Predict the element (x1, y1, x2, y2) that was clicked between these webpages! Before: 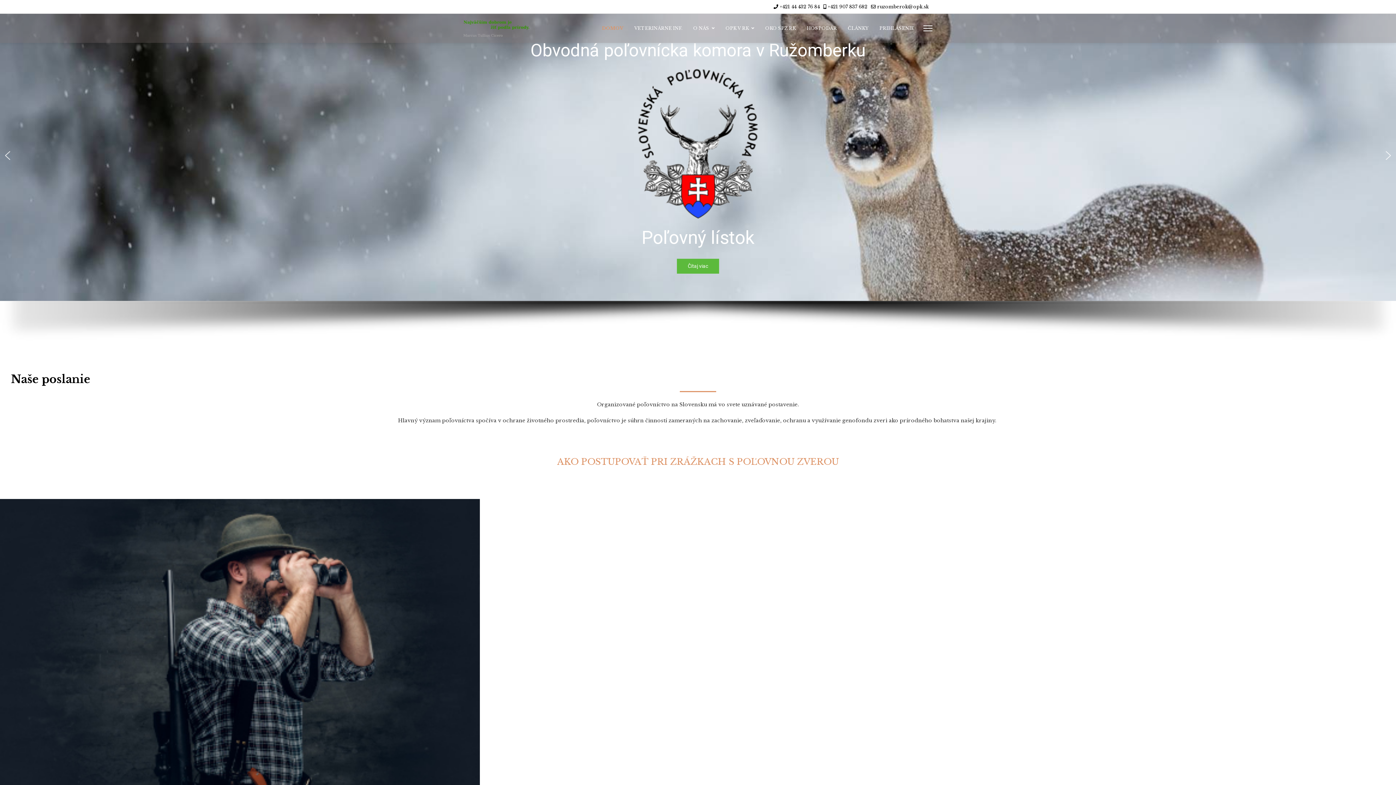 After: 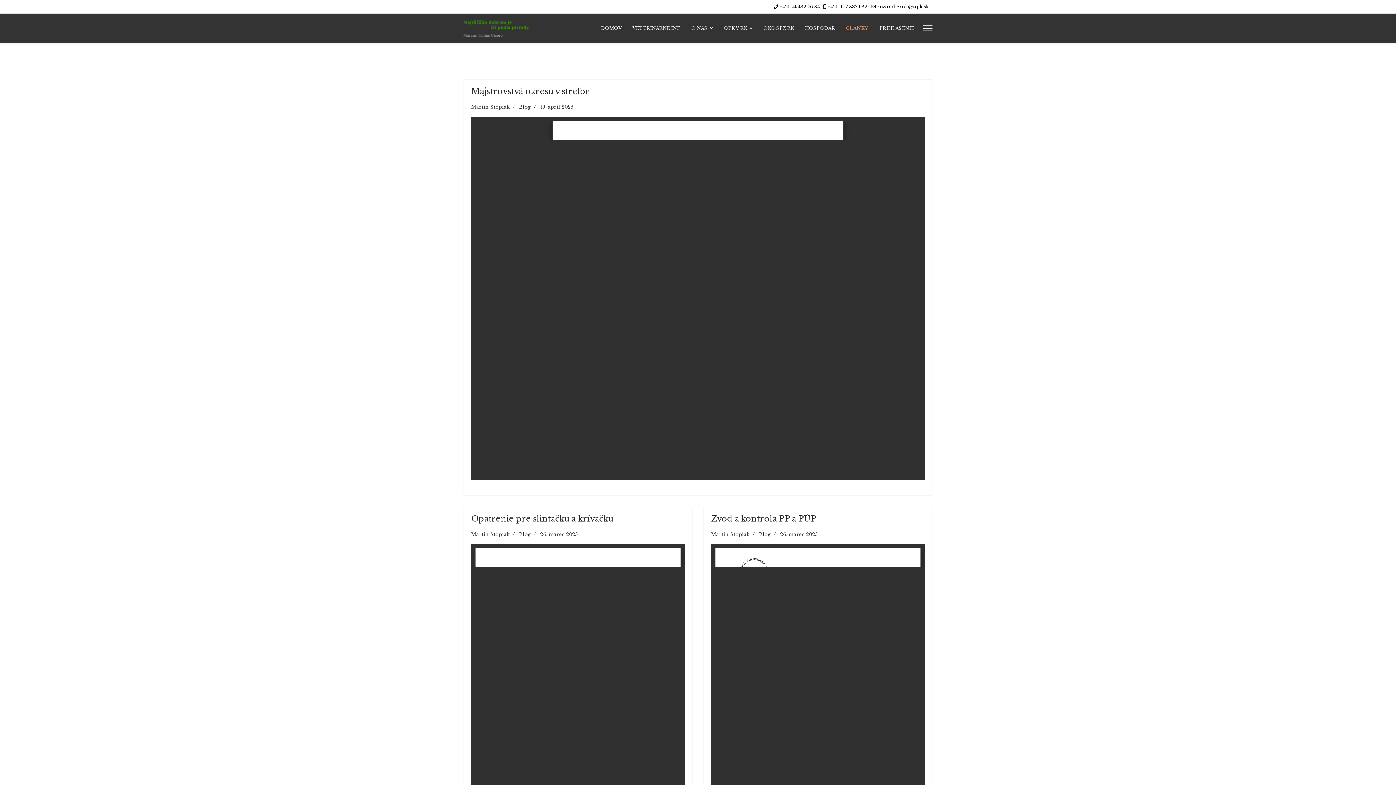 Action: label: ČLÁNKY bbox: (842, 13, 874, 42)